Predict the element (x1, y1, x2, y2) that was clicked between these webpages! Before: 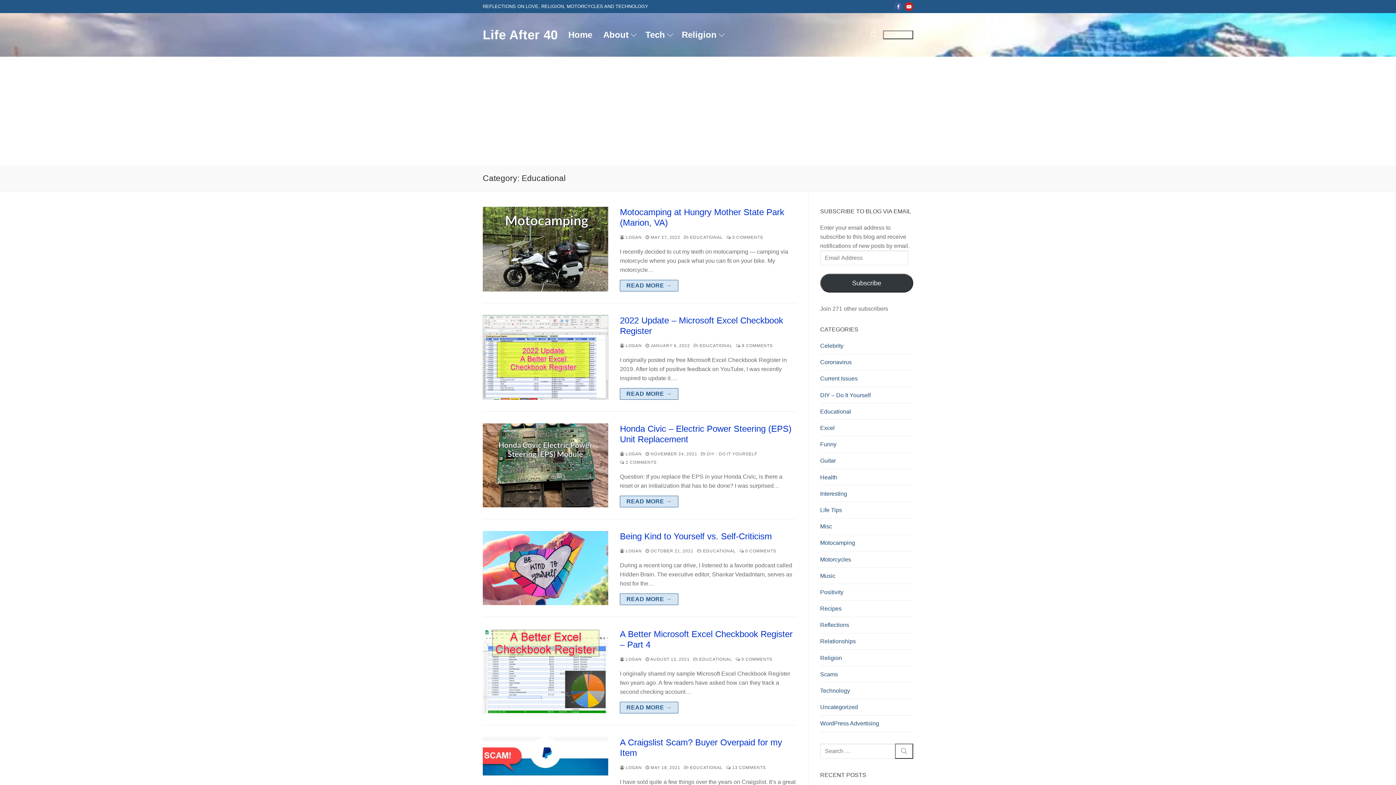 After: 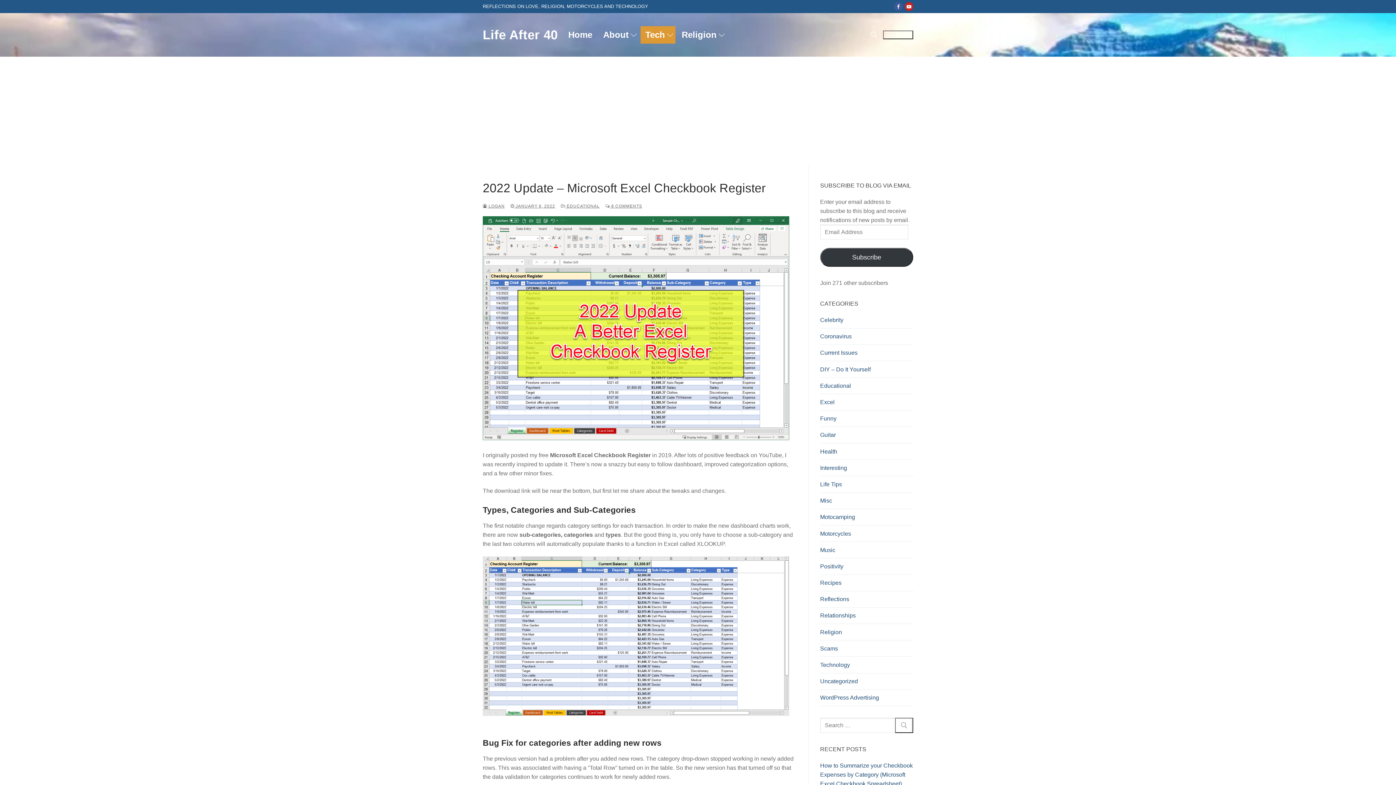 Action: bbox: (620, 388, 678, 399) label: READ MORE →